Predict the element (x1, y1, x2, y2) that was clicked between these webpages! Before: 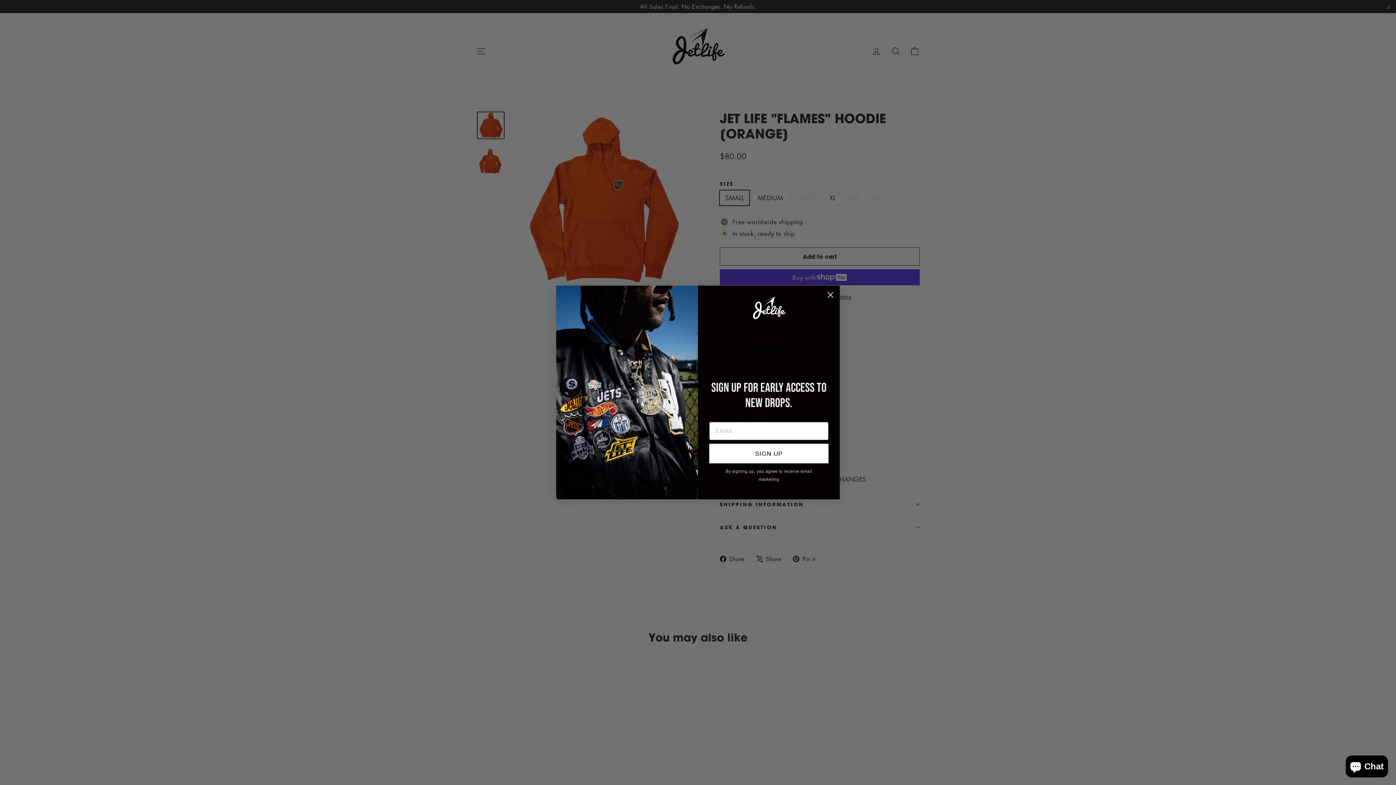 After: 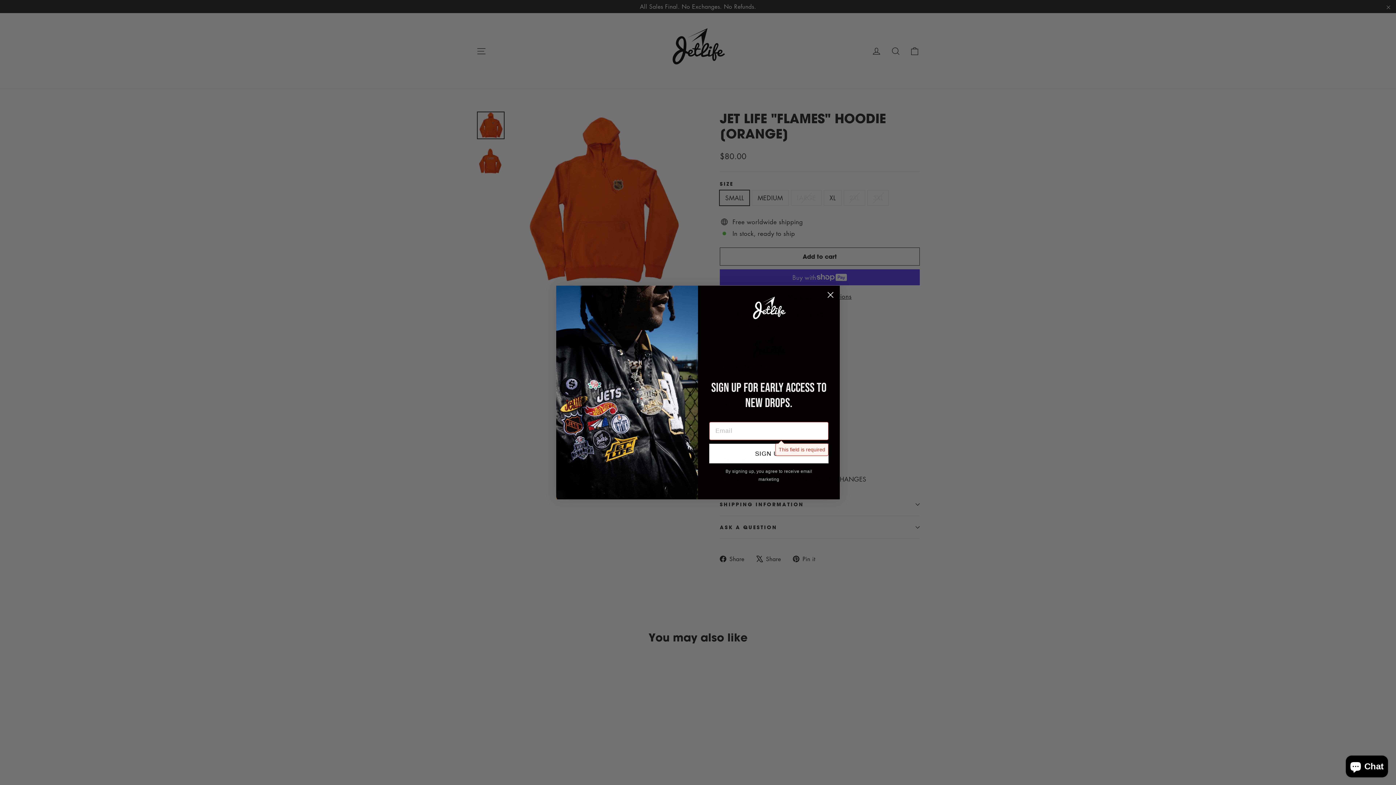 Action: label: SIGN UP bbox: (709, 467, 828, 486)